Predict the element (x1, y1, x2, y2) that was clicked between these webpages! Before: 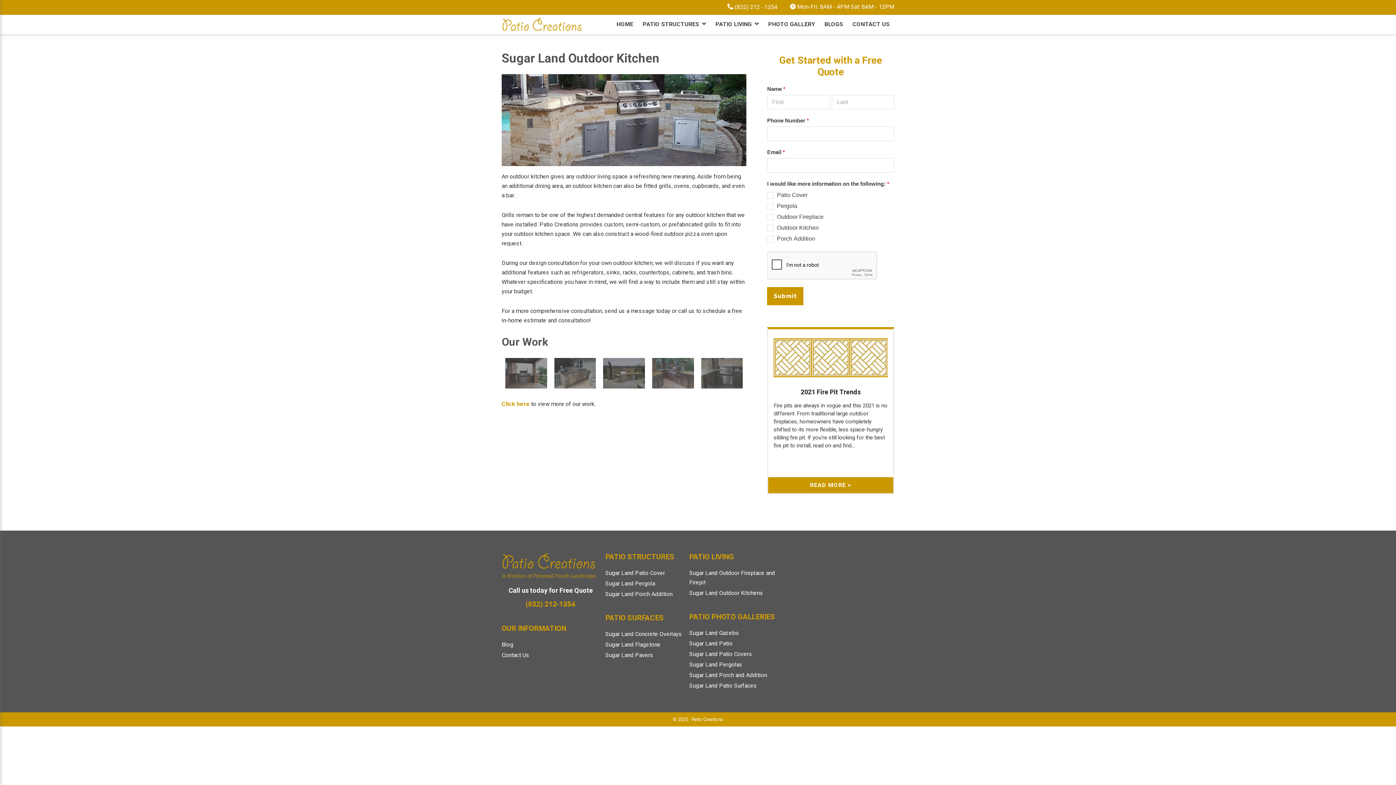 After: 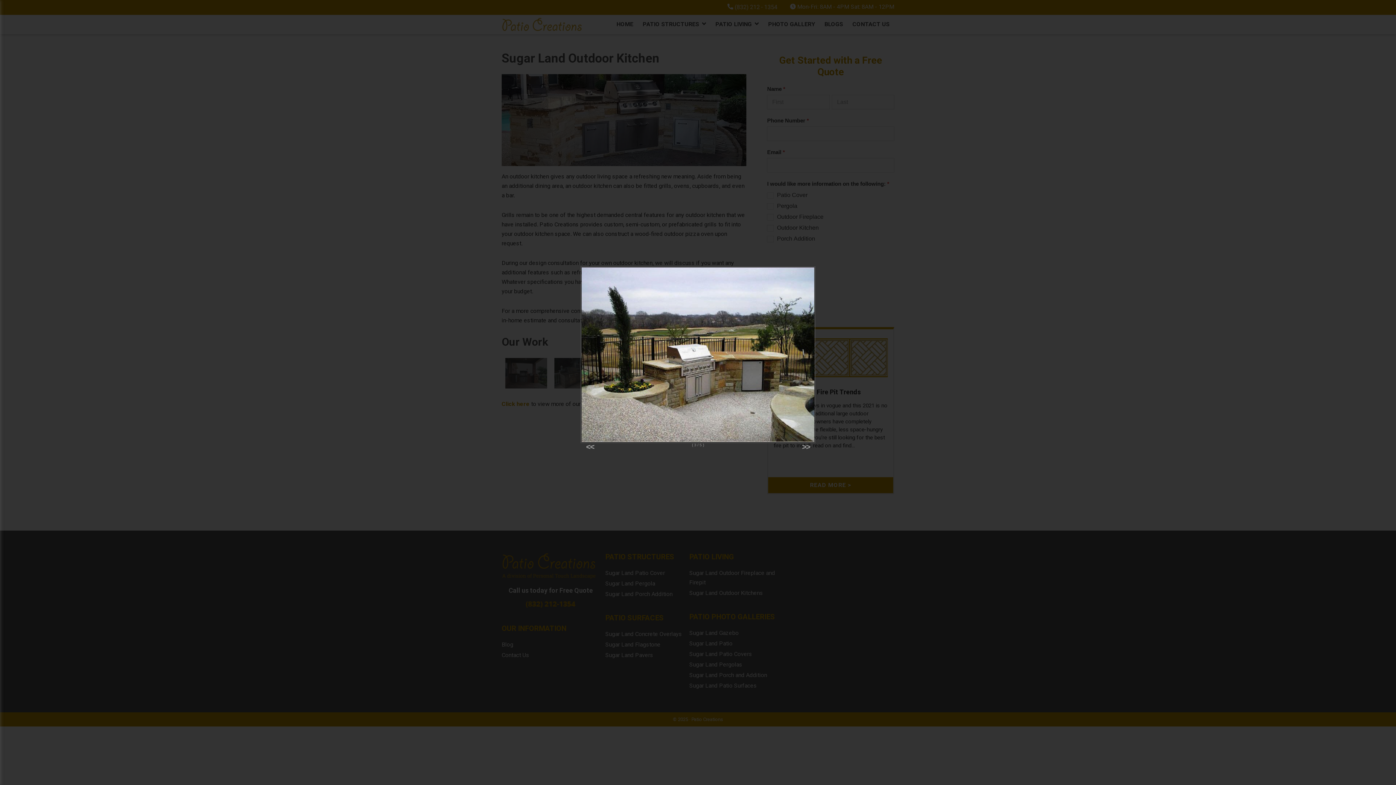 Action: bbox: (603, 358, 645, 388)